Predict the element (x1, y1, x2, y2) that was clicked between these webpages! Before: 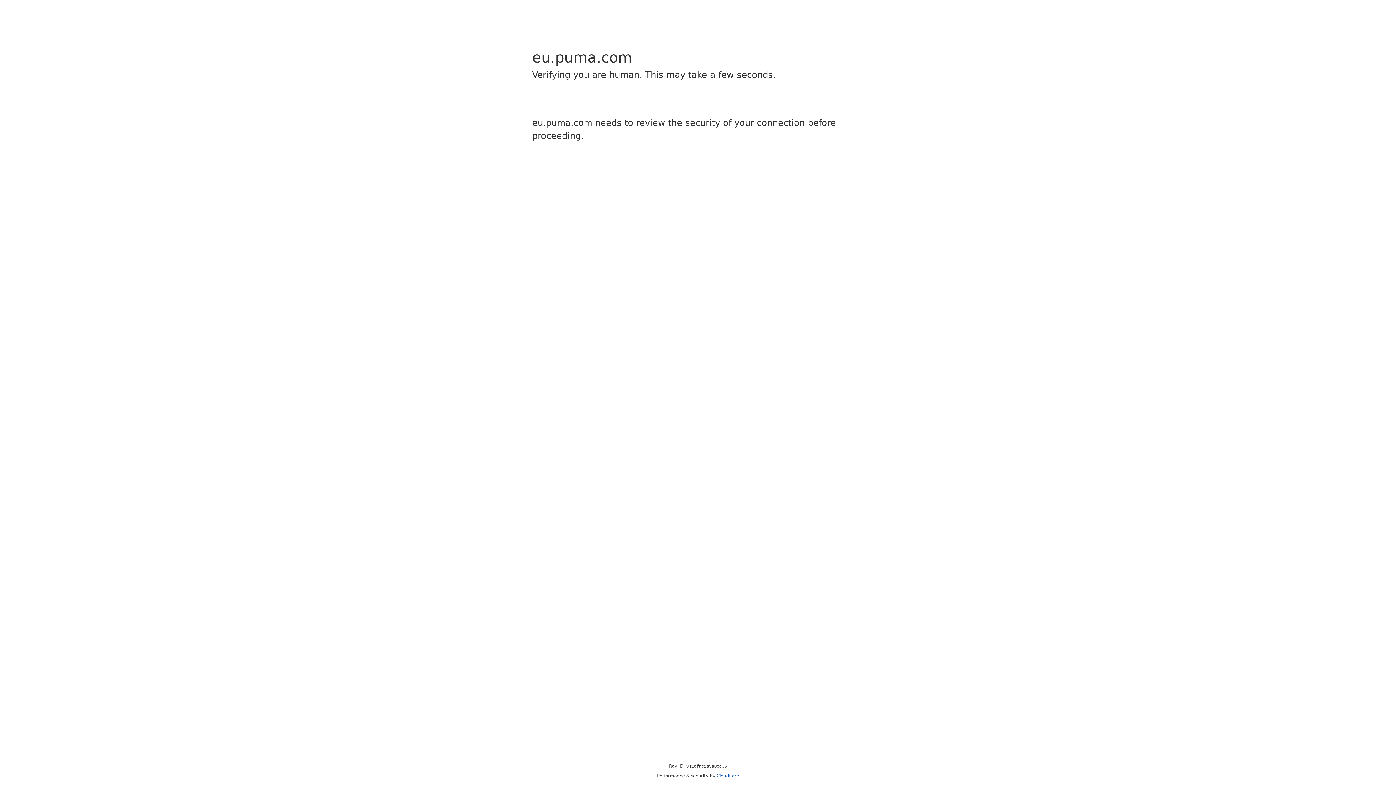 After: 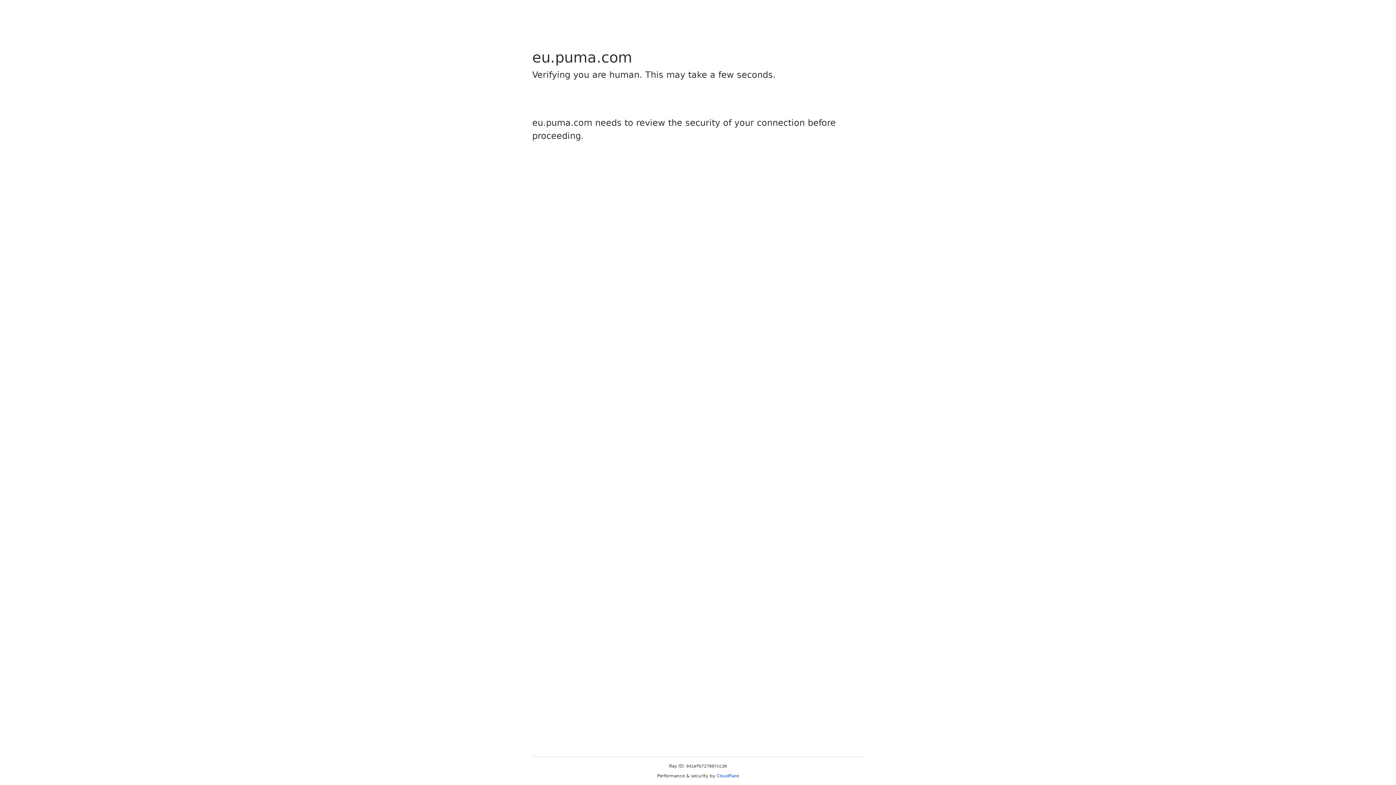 Action: label: Cloudflare bbox: (716, 773, 739, 778)